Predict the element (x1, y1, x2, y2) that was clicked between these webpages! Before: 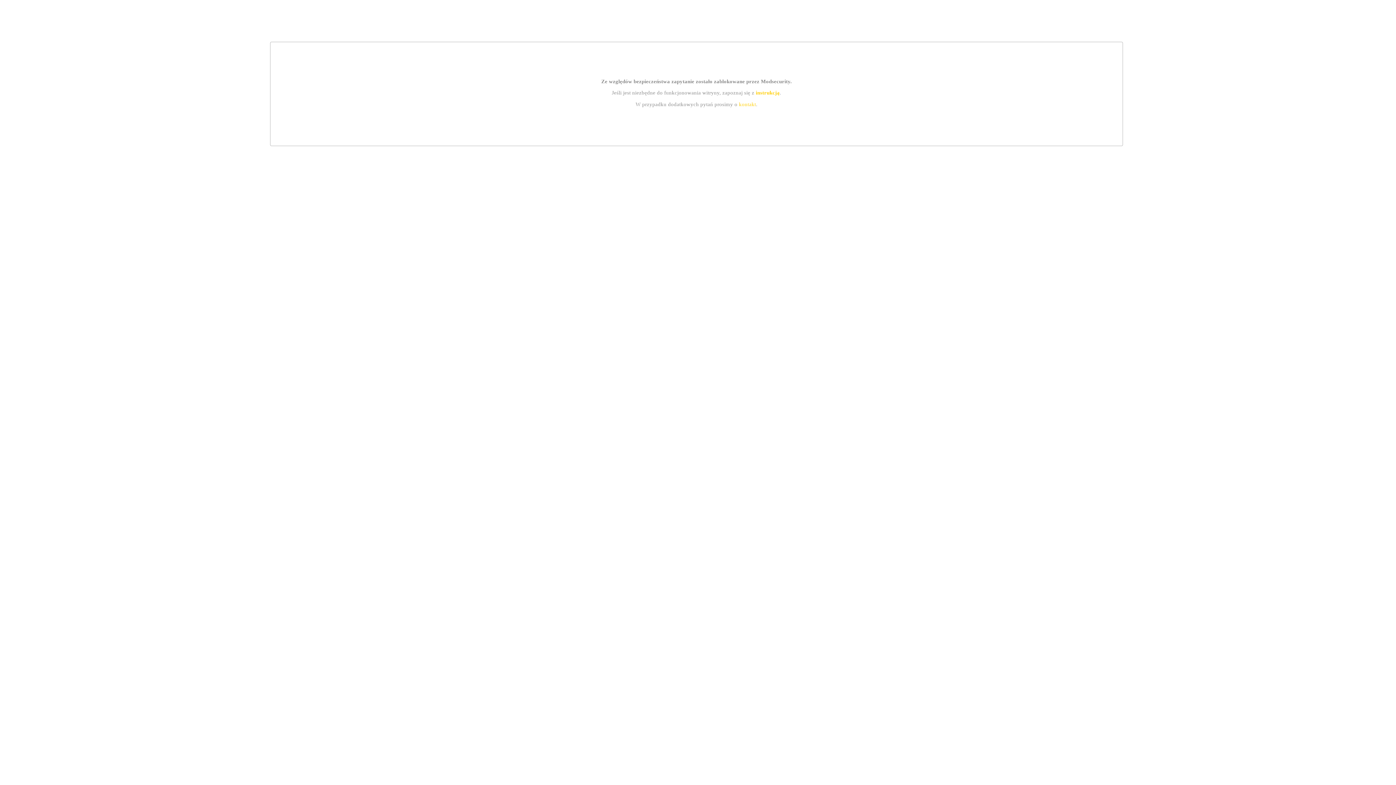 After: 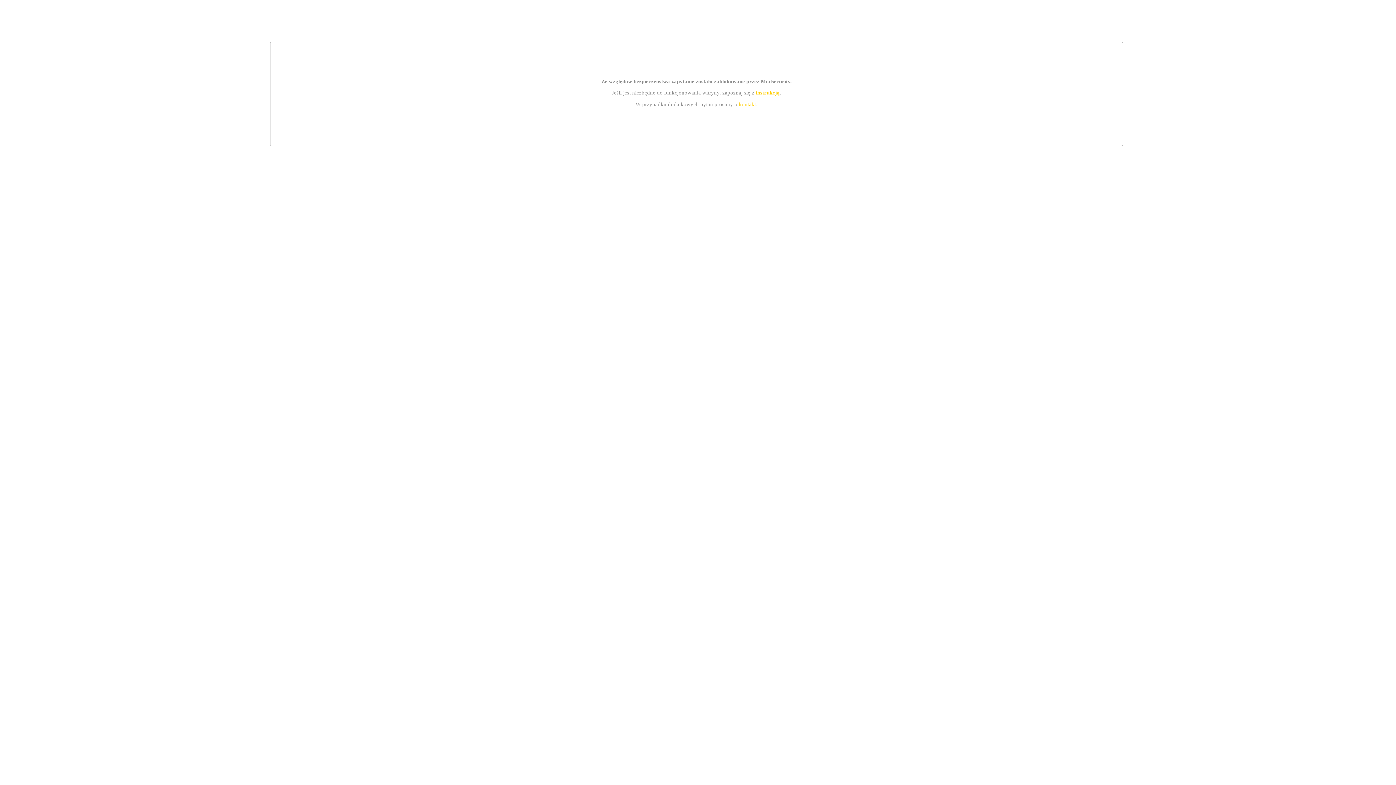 Action: label: instrukcją bbox: (755, 89, 779, 95)